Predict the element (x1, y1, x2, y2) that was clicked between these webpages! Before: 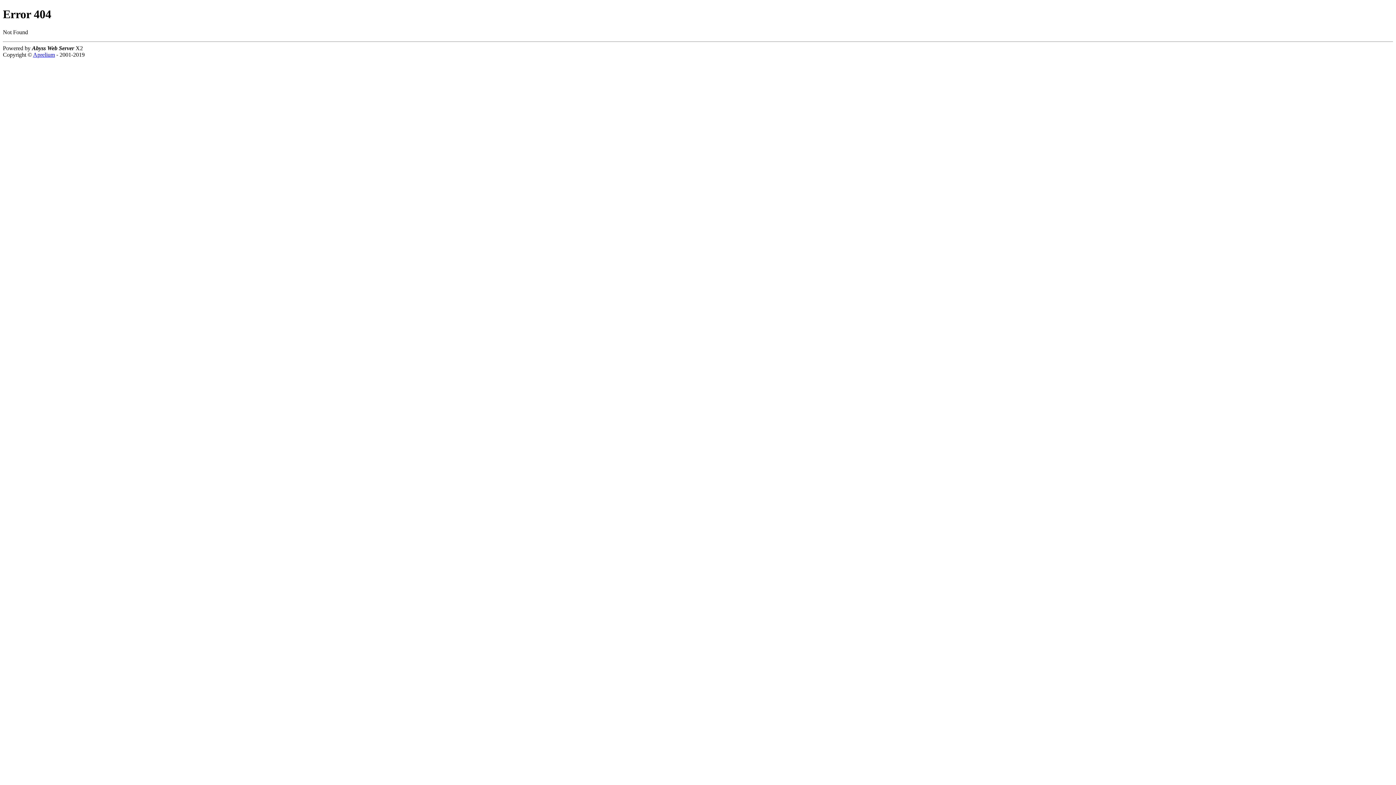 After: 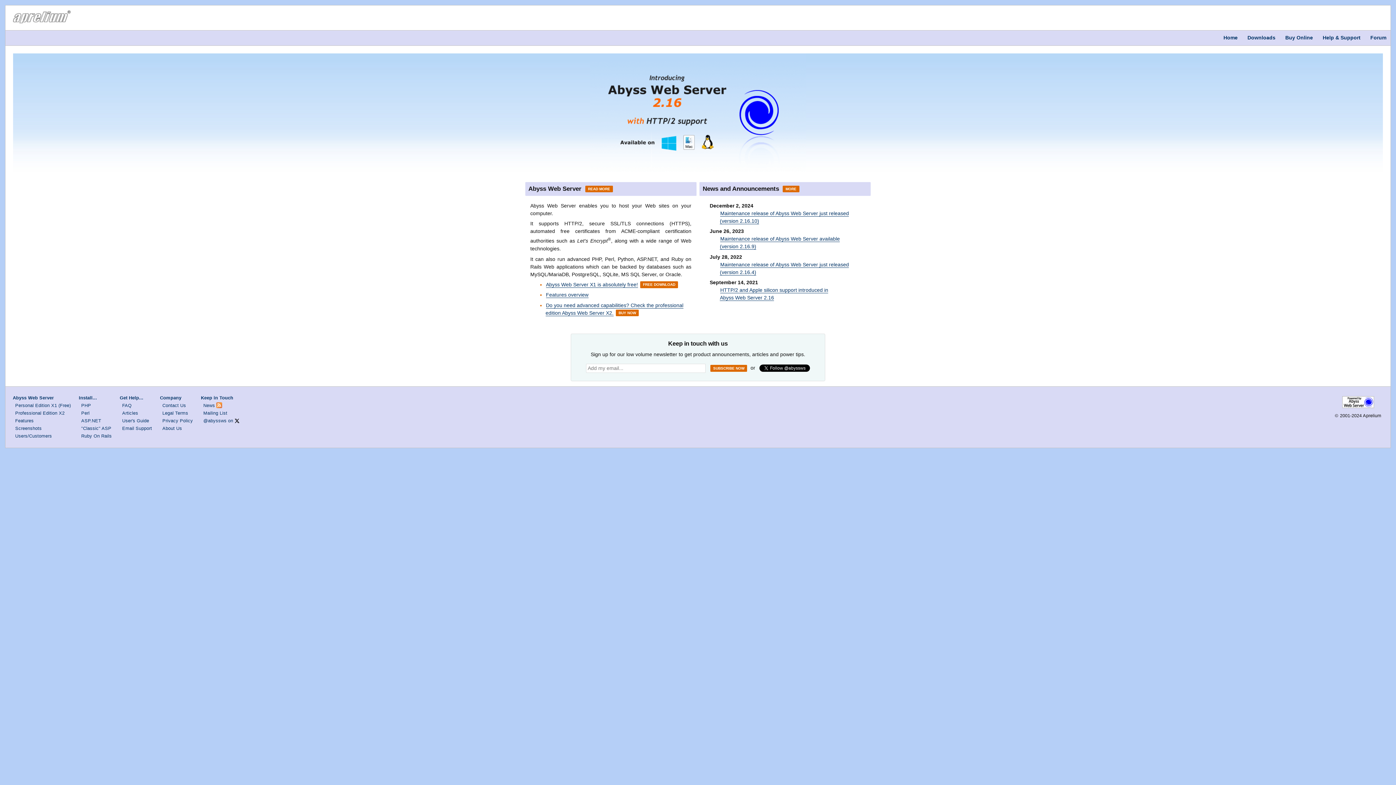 Action: label: Aprelium bbox: (33, 51, 54, 57)